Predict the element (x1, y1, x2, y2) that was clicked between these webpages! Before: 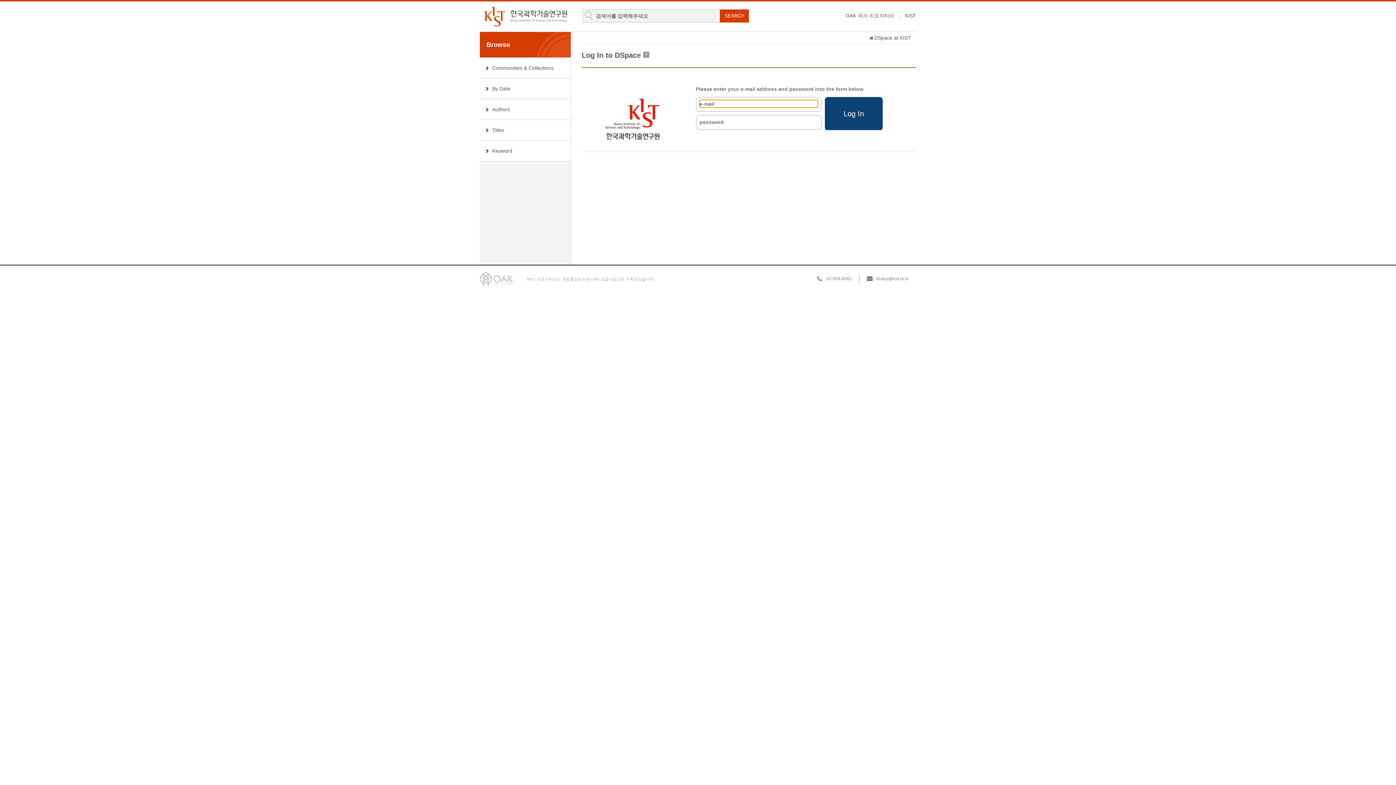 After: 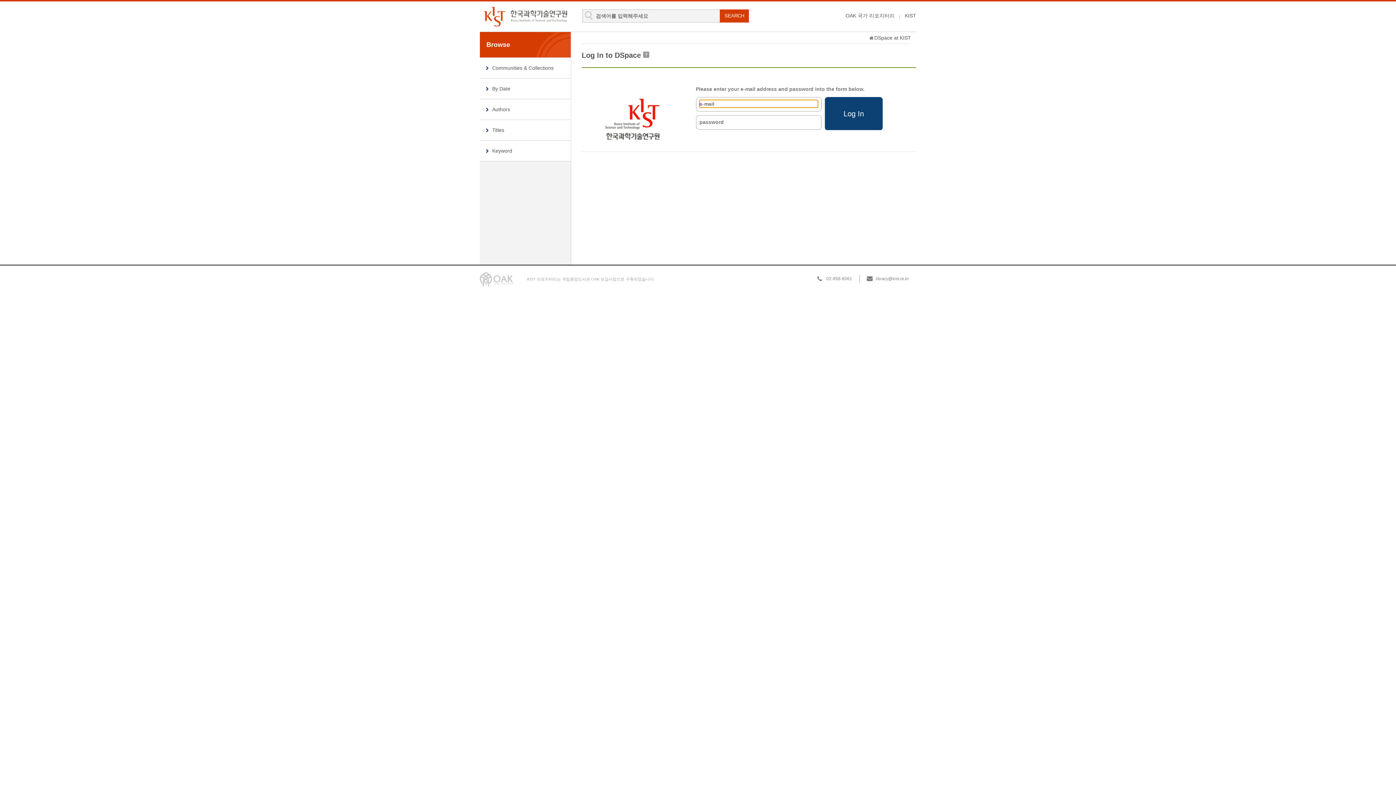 Action: bbox: (874, 34, 911, 40) label: DSpace at KIST